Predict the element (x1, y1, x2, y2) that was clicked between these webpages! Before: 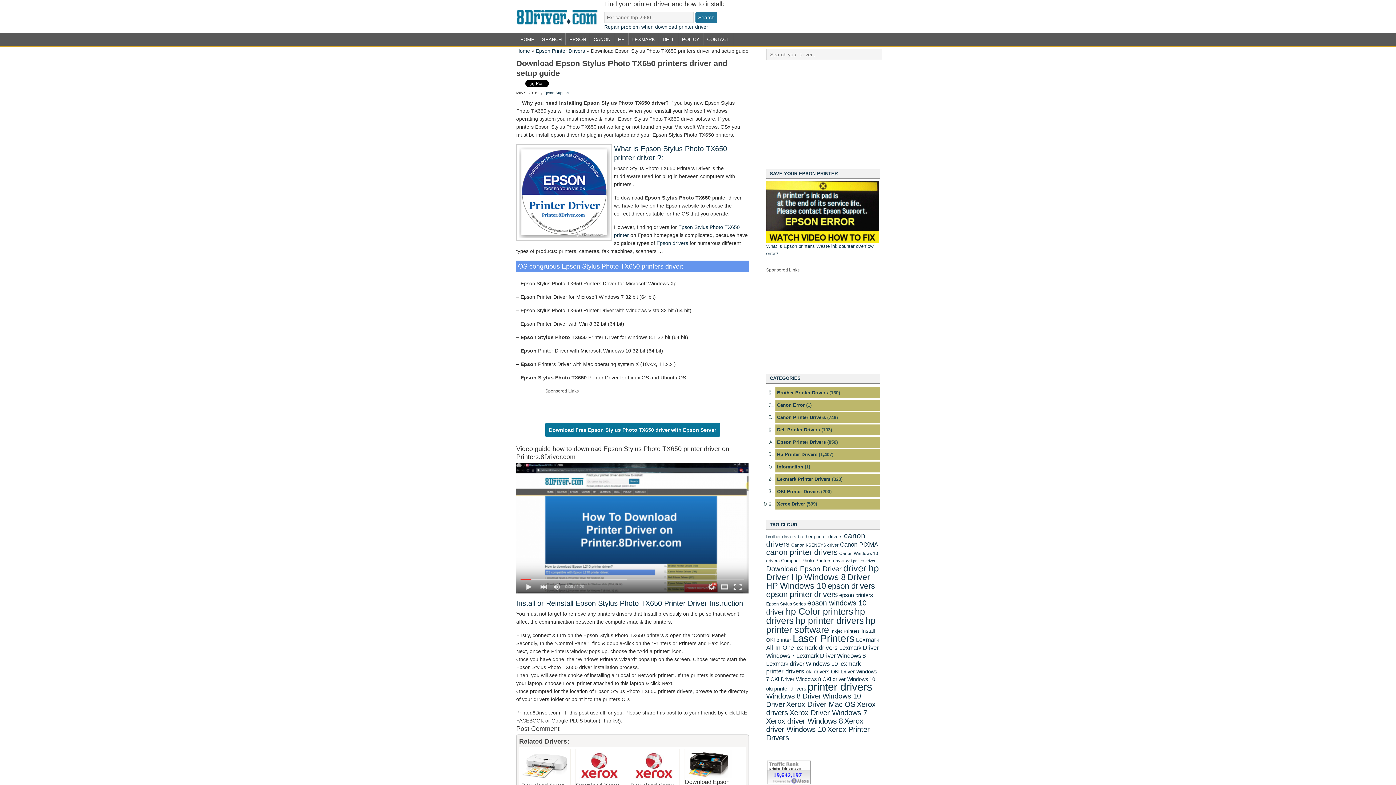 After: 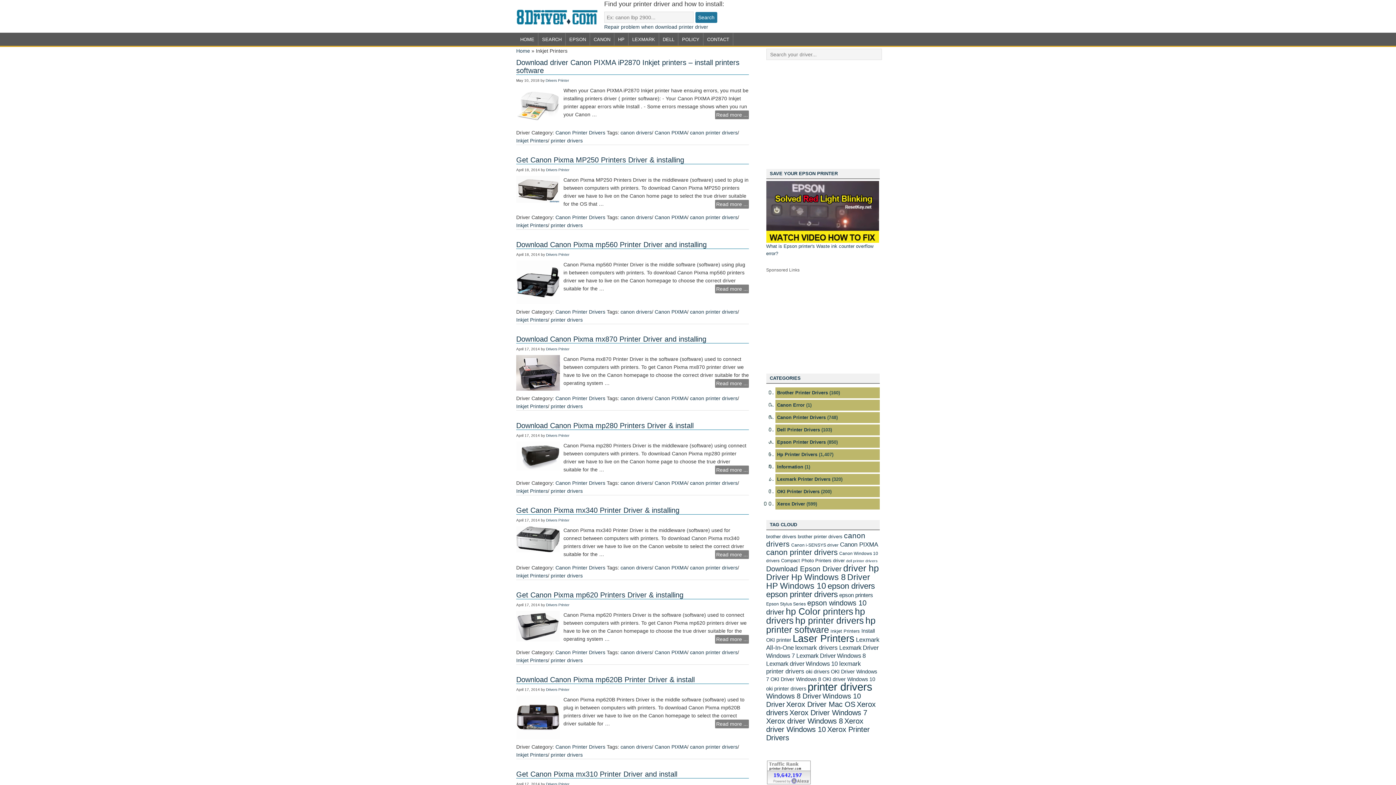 Action: bbox: (830, 628, 860, 634) label: Inkjet Printers (149 items)